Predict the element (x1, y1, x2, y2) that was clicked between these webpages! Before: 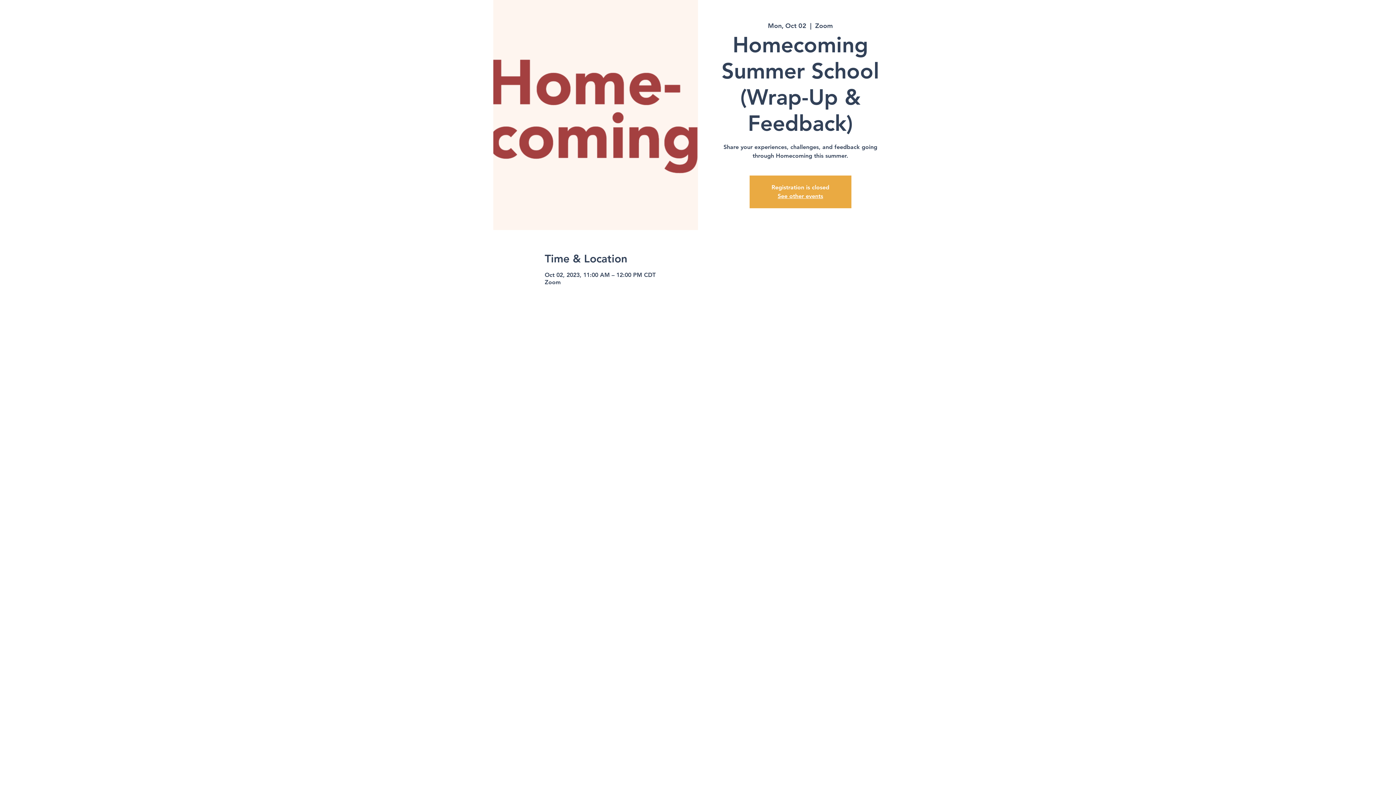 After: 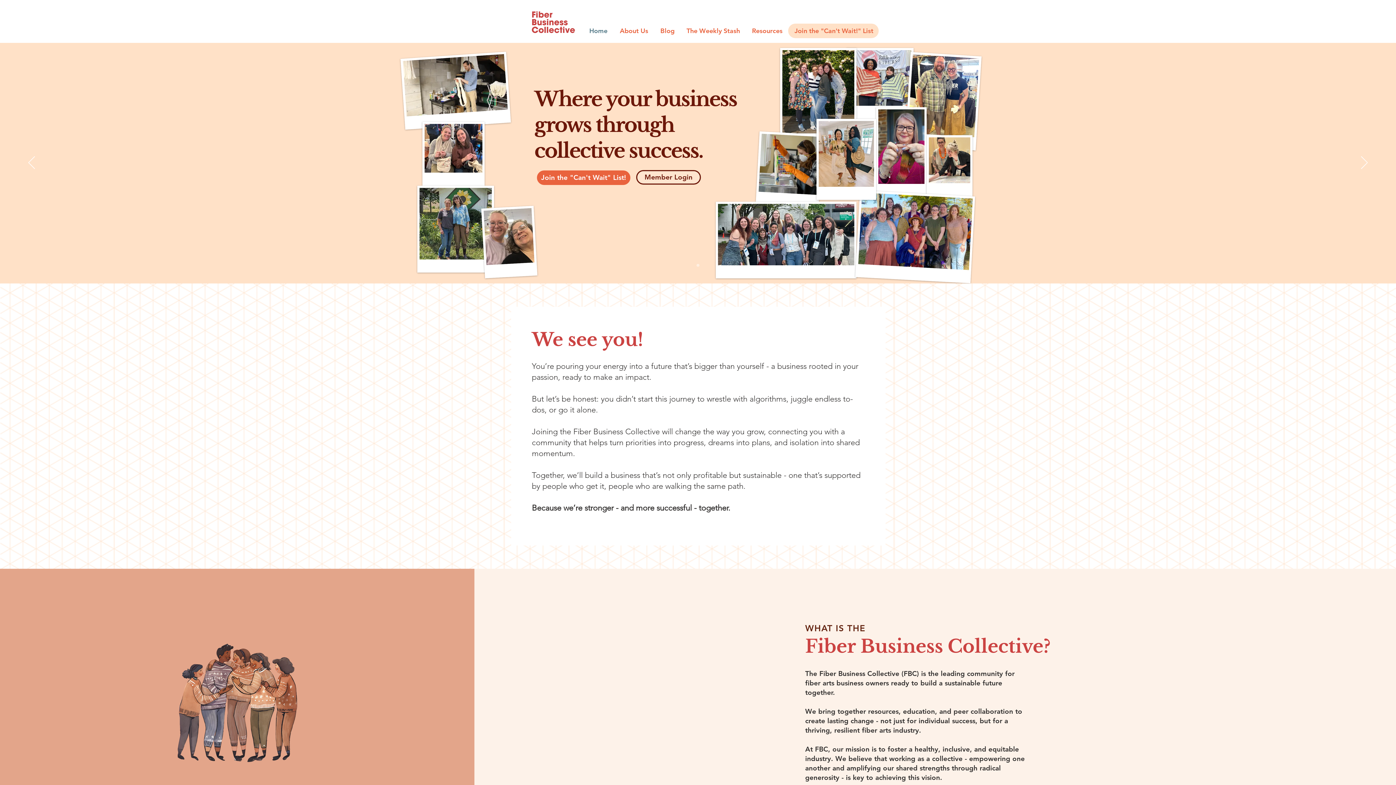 Action: label: See other events bbox: (777, 192, 823, 199)